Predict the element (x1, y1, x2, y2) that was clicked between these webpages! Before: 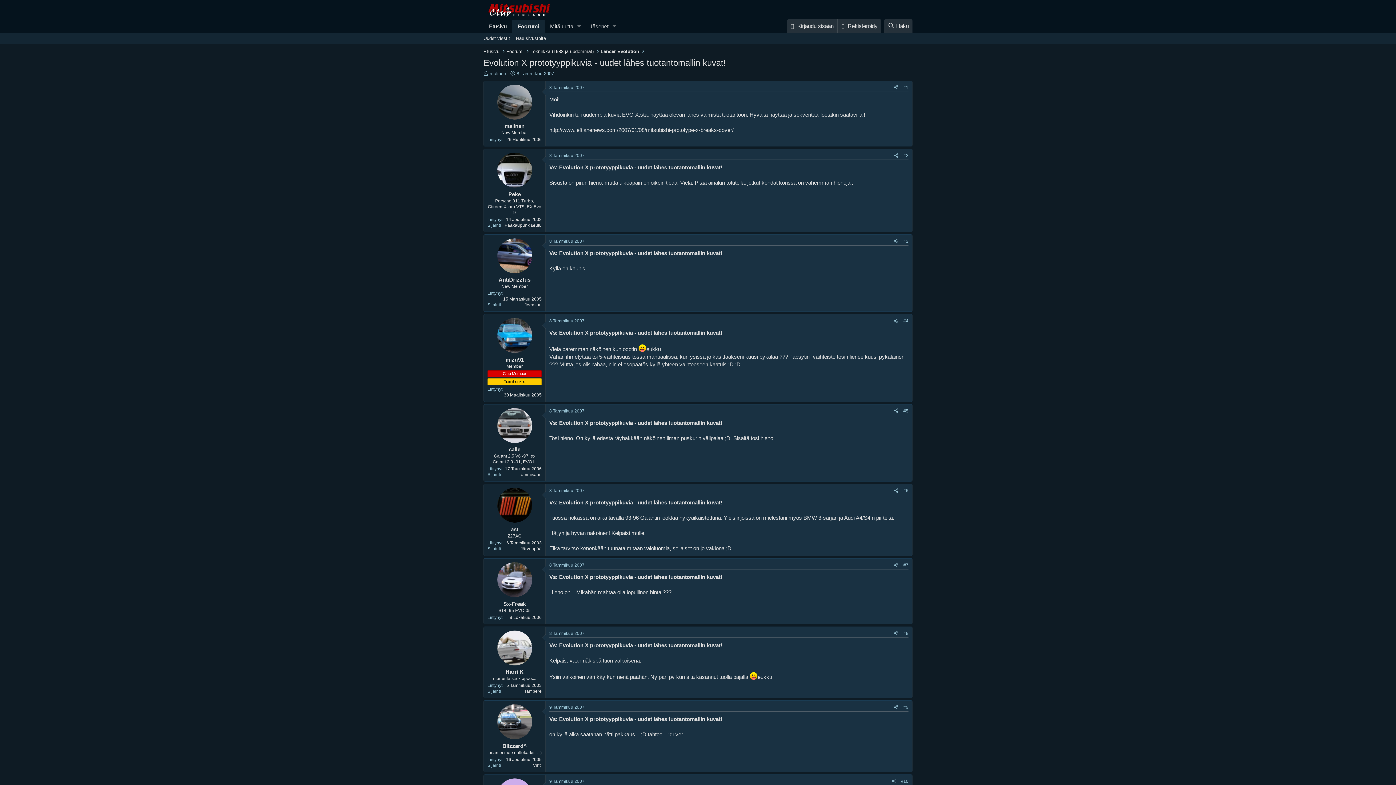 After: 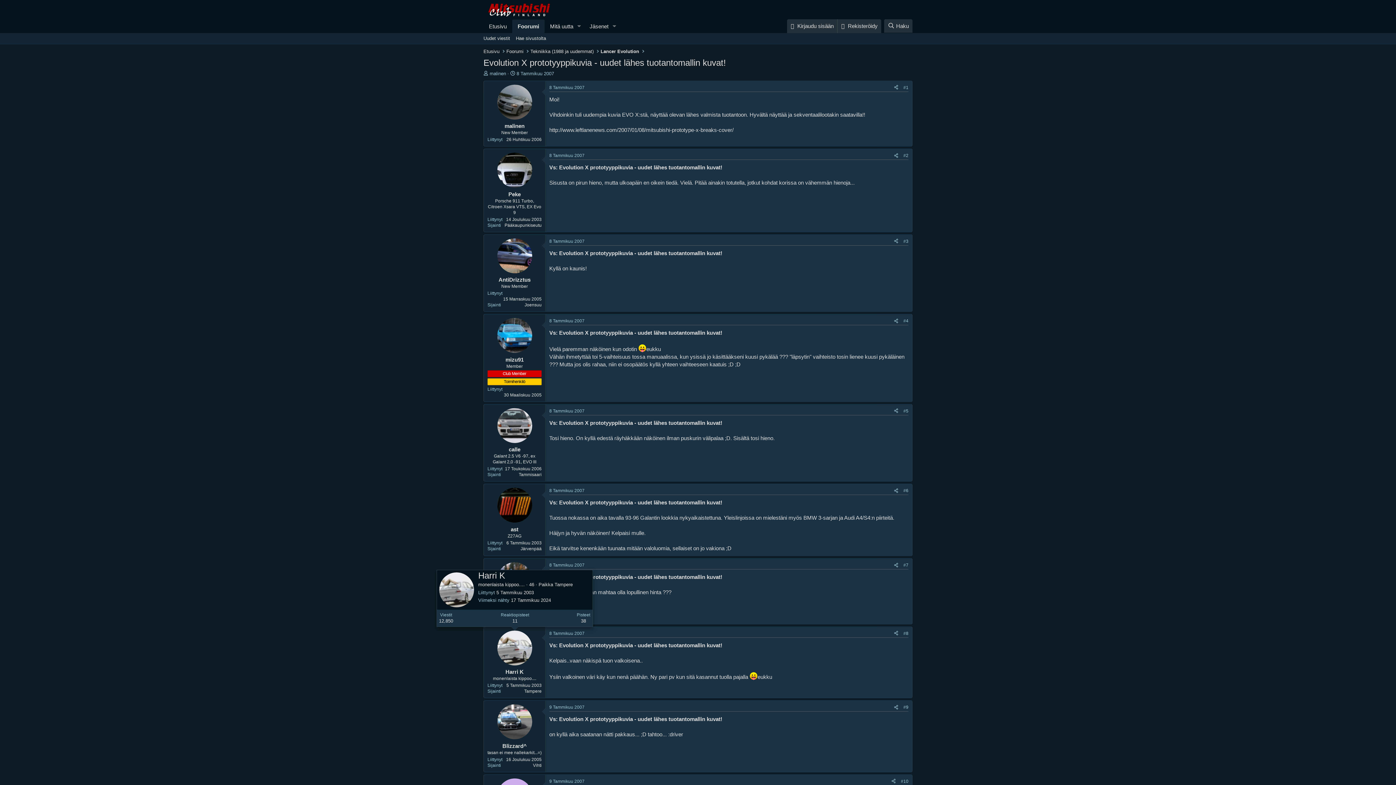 Action: bbox: (497, 630, 532, 665)